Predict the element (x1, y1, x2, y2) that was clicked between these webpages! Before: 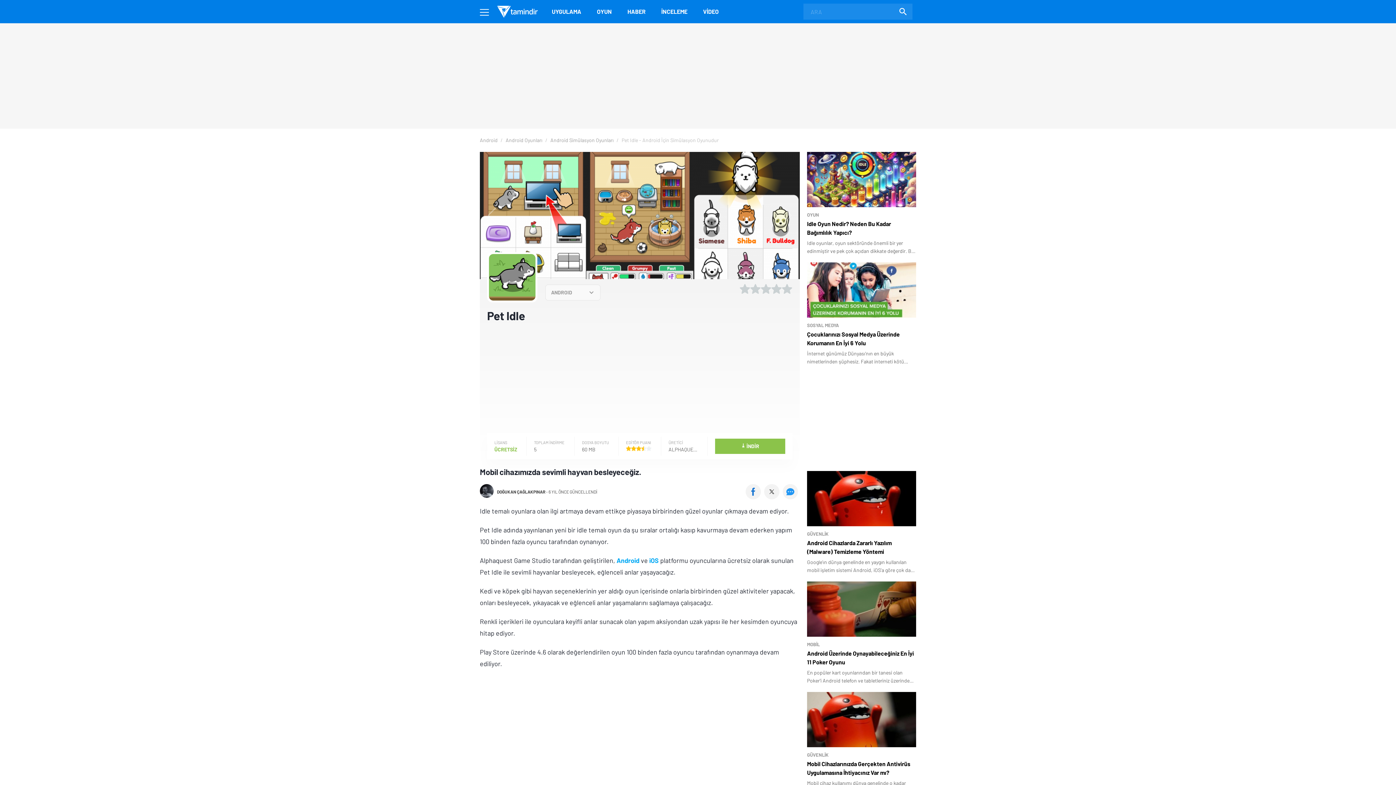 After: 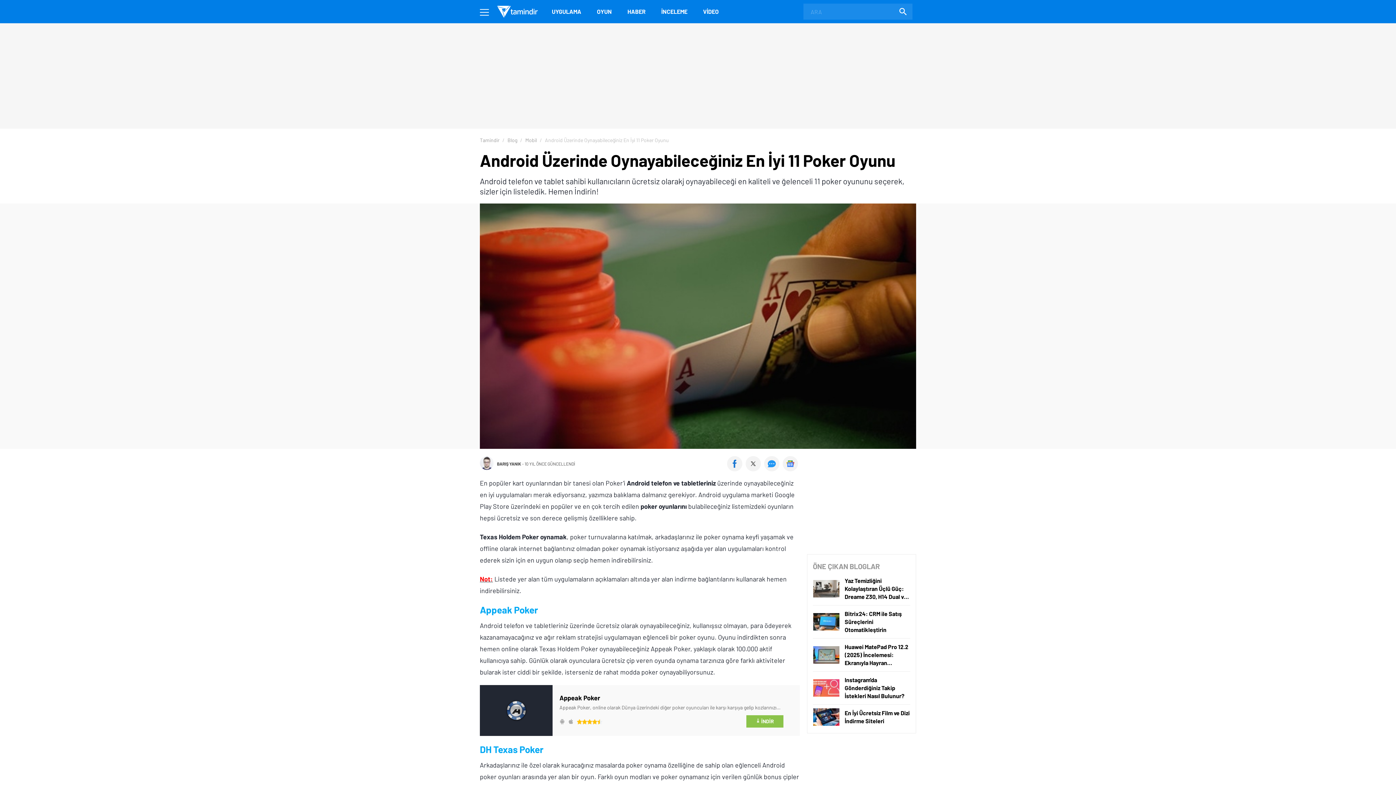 Action: bbox: (807, 581, 916, 685) label: MOBİL
Android Üzerinde Oynayabileceğiniz En İyi 11 Poker Oyunu

En popüler kart oyunlarından bir tanesi olan Poker'i Android telefon ve tabletleriniz üzerinde oynayabileceğiniz en iyi uygulamaları merak ediyorsanız, yazımıza balıklama dalmanız gerekiyor.